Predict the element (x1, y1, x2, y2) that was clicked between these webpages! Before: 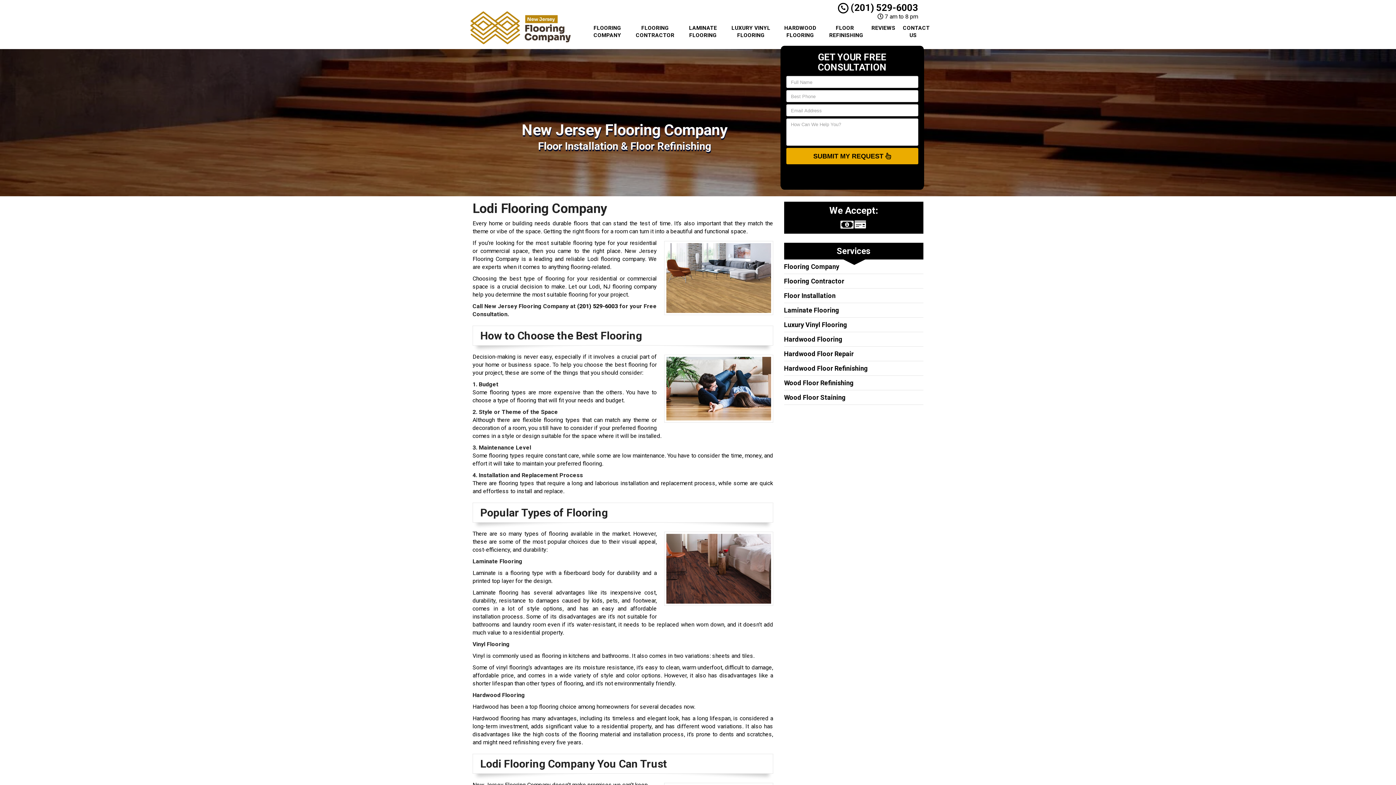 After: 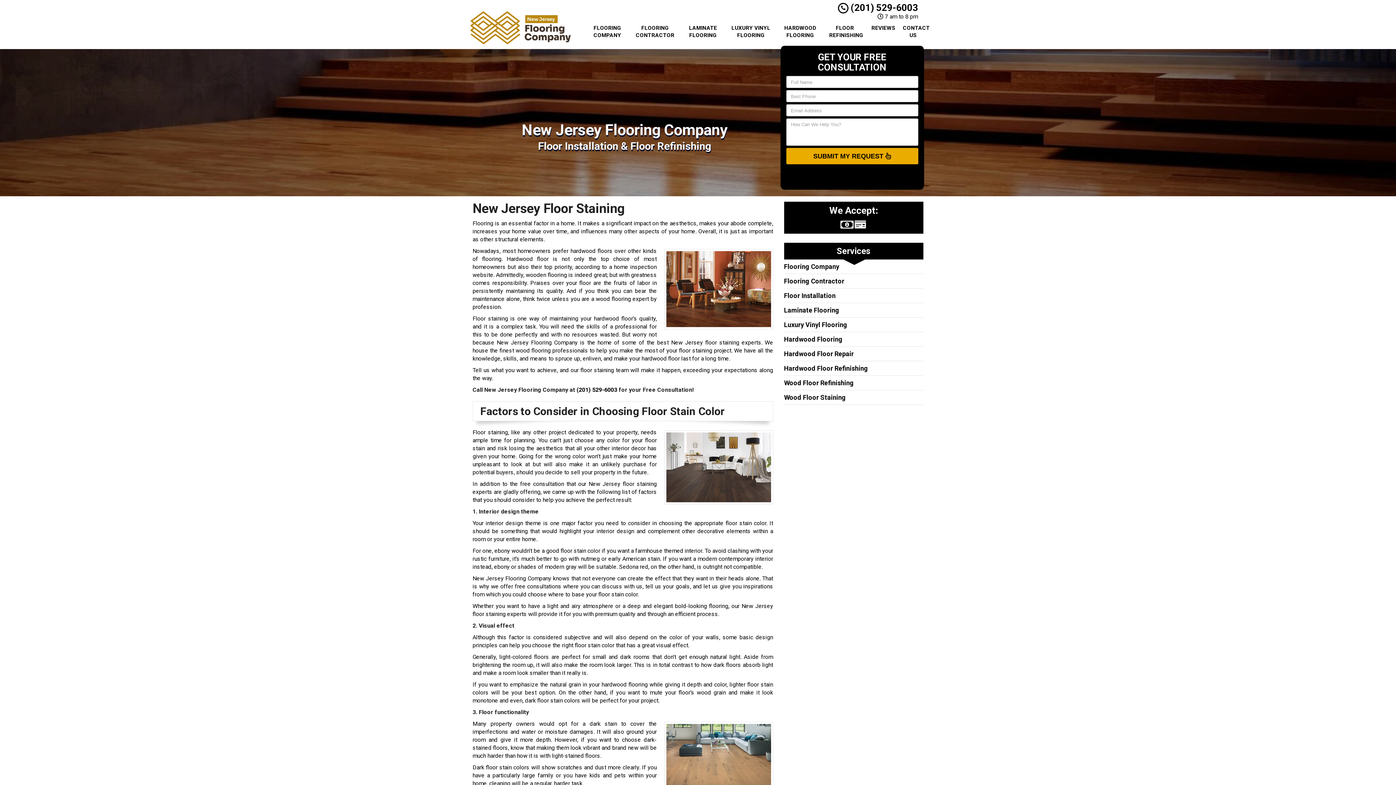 Action: bbox: (784, 393, 846, 401) label: Wood Floor Staining